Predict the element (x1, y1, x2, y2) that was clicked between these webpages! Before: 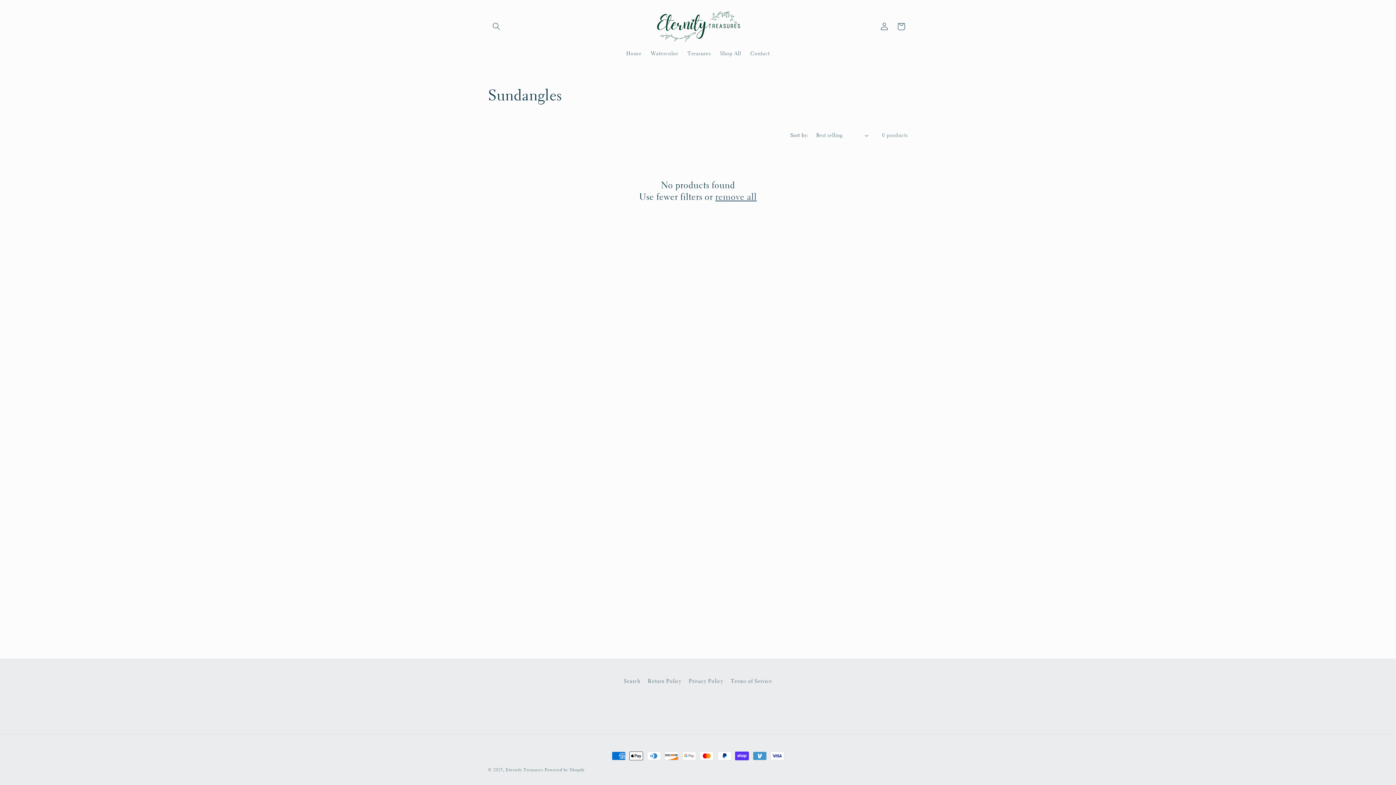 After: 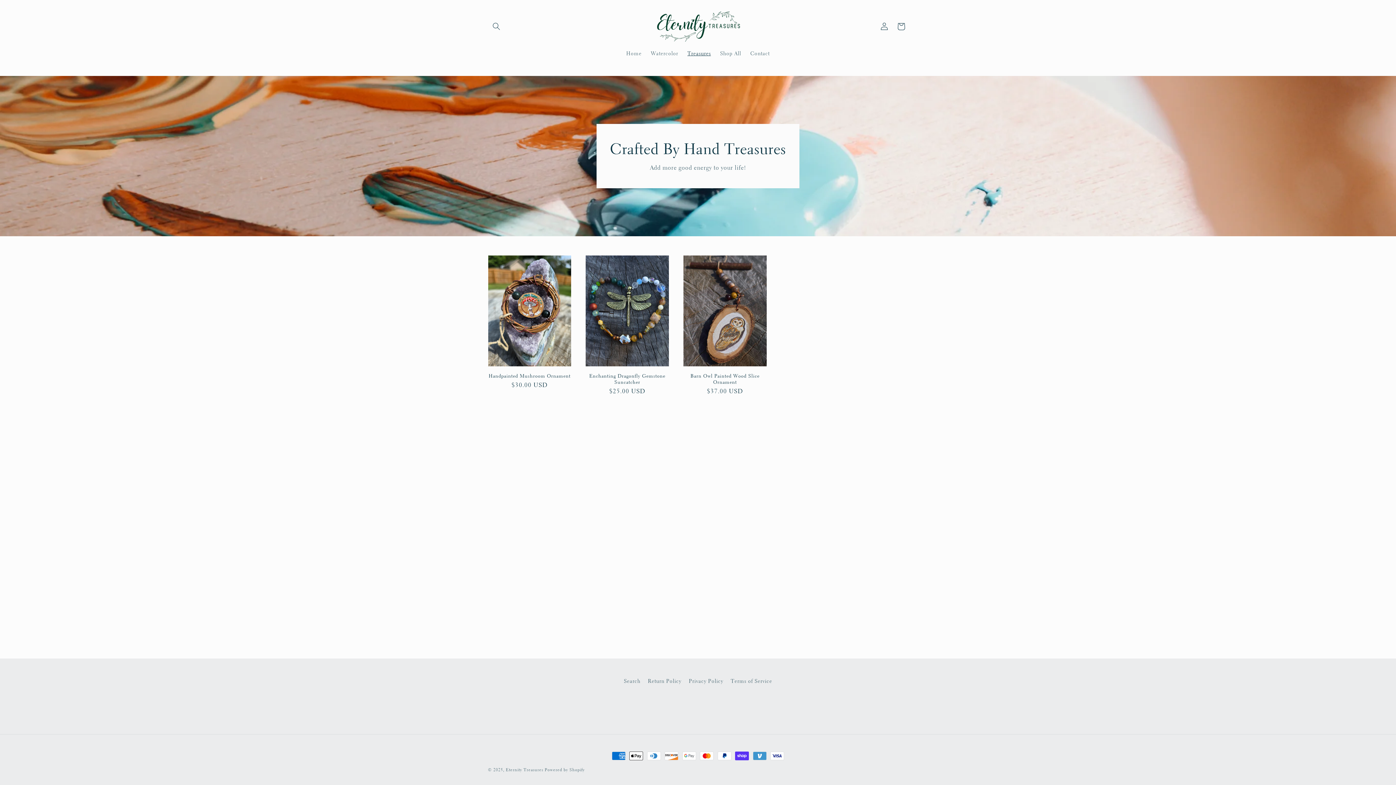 Action: bbox: (683, 45, 715, 61) label: Treasures